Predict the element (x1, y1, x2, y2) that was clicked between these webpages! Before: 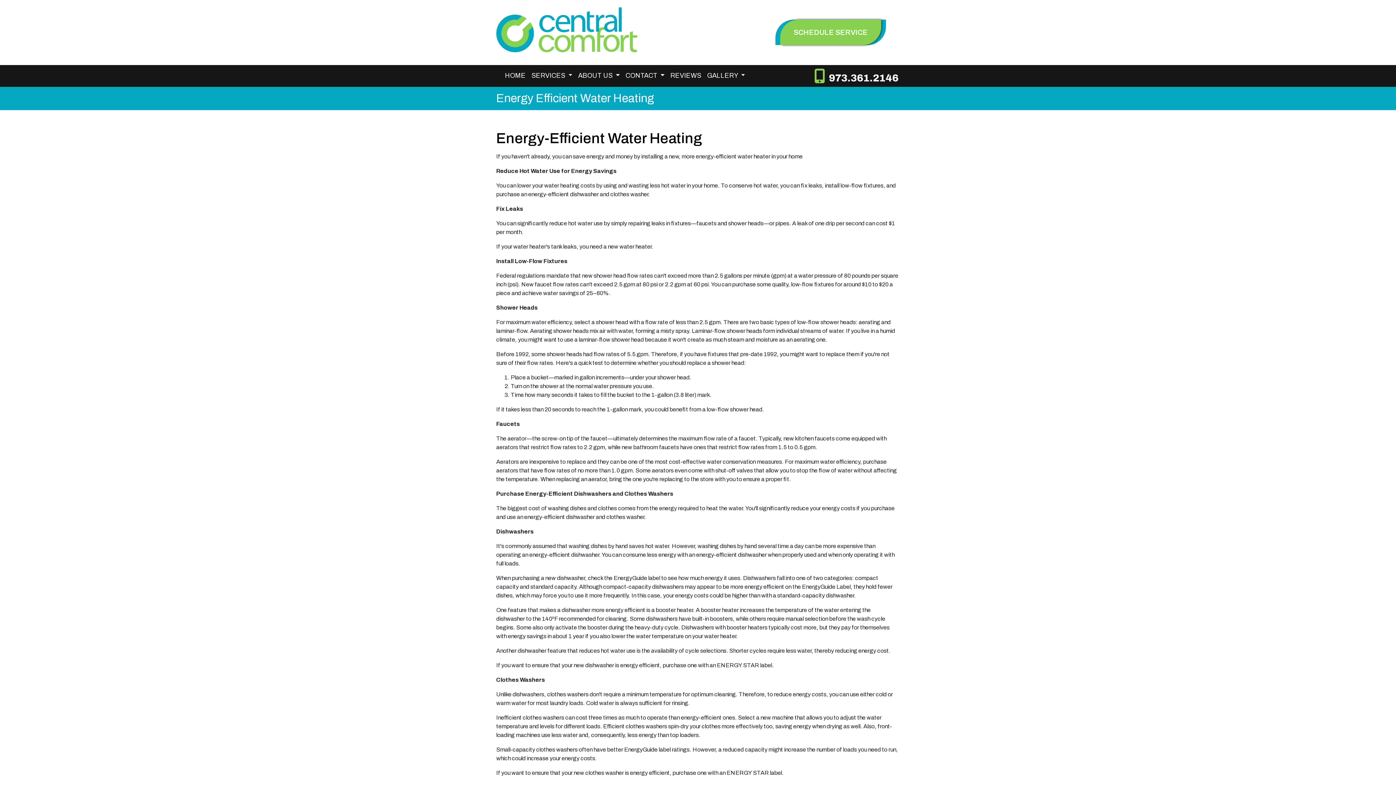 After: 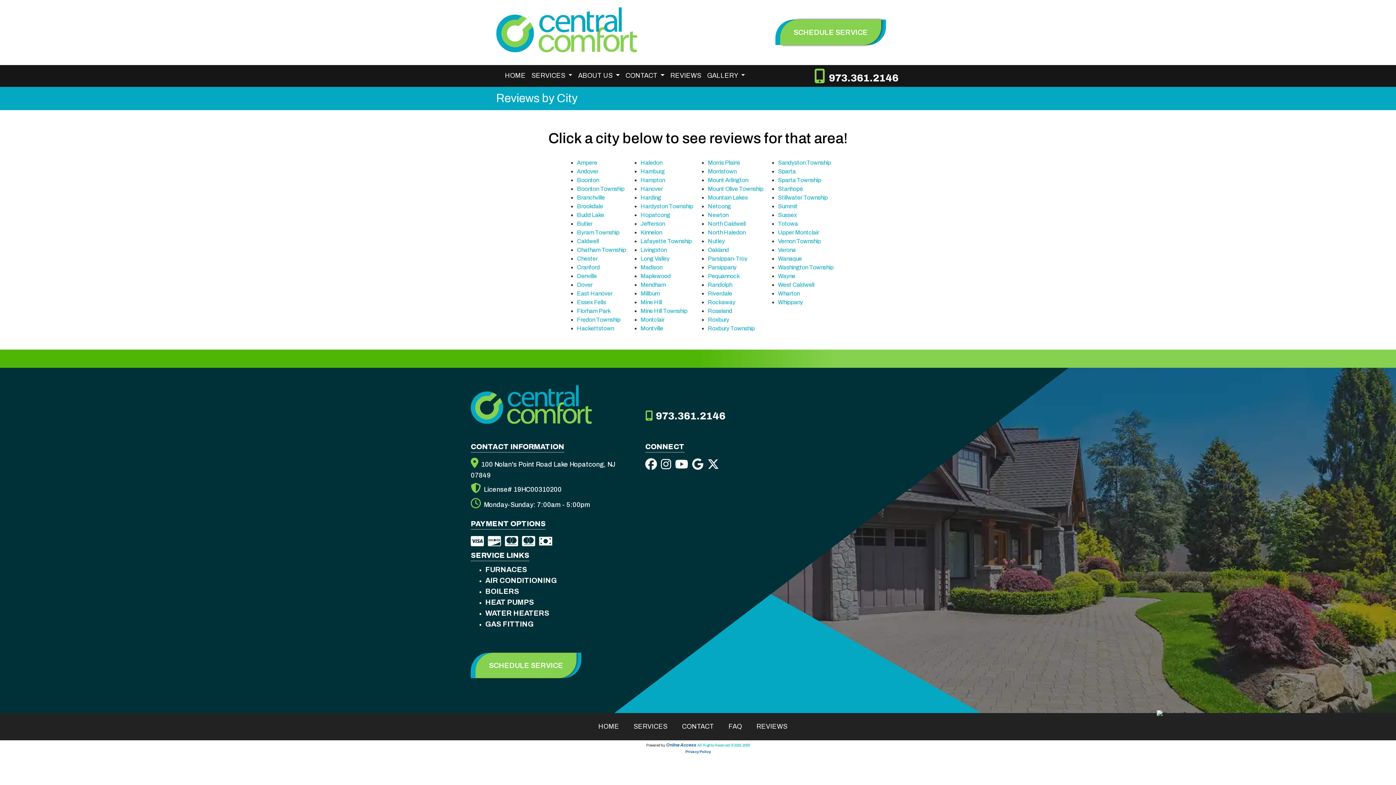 Action: bbox: (667, 67, 704, 83) label: REVIEWS